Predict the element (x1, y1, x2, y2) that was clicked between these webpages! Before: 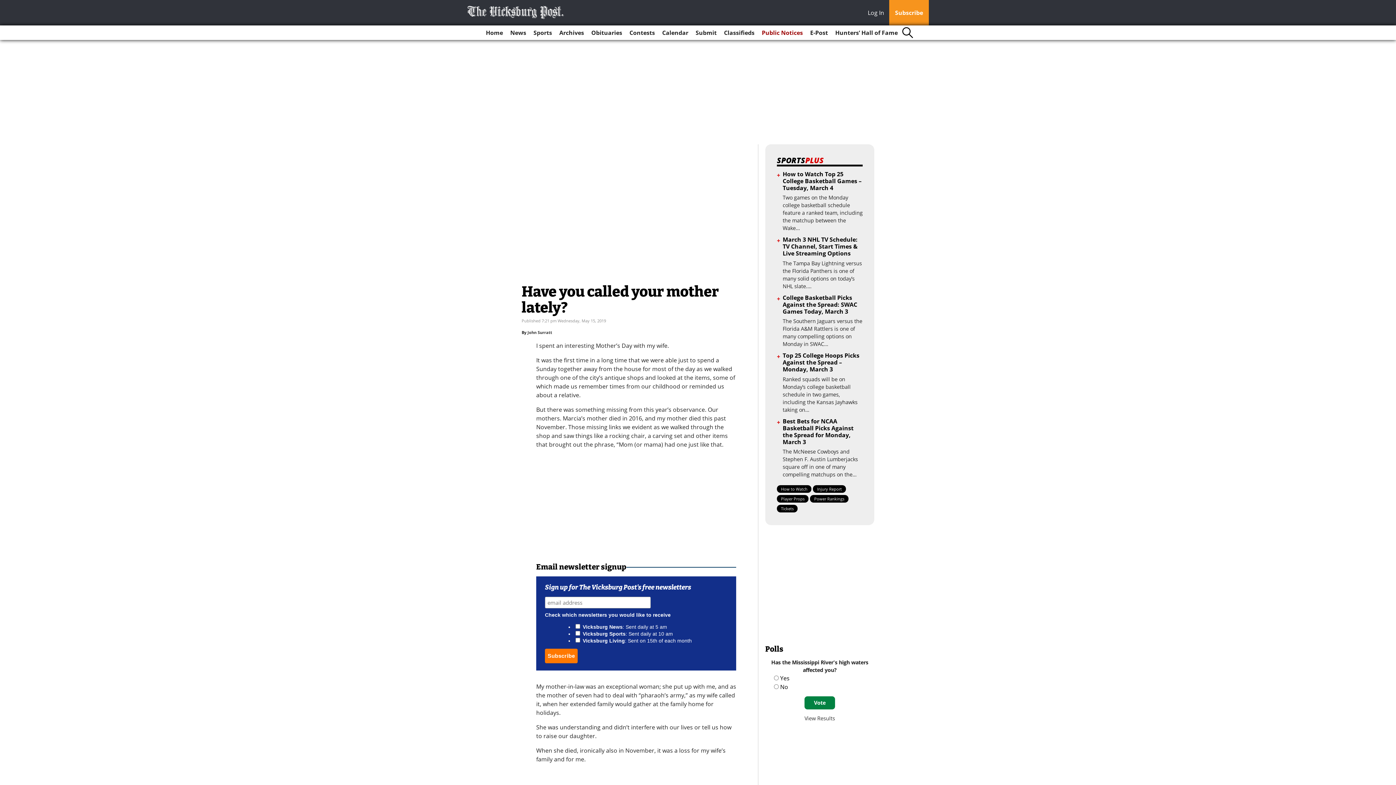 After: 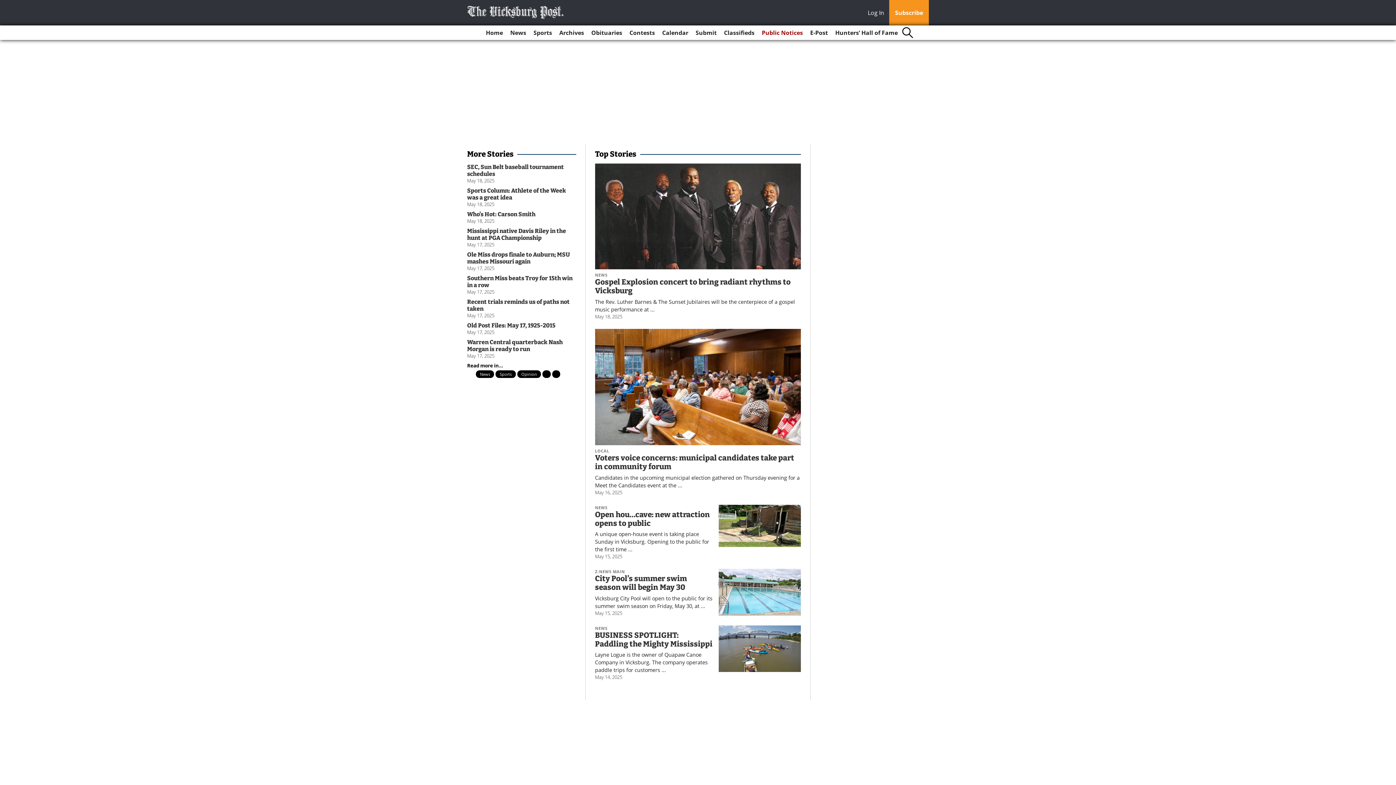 Action: bbox: (467, 5, 564, 18)